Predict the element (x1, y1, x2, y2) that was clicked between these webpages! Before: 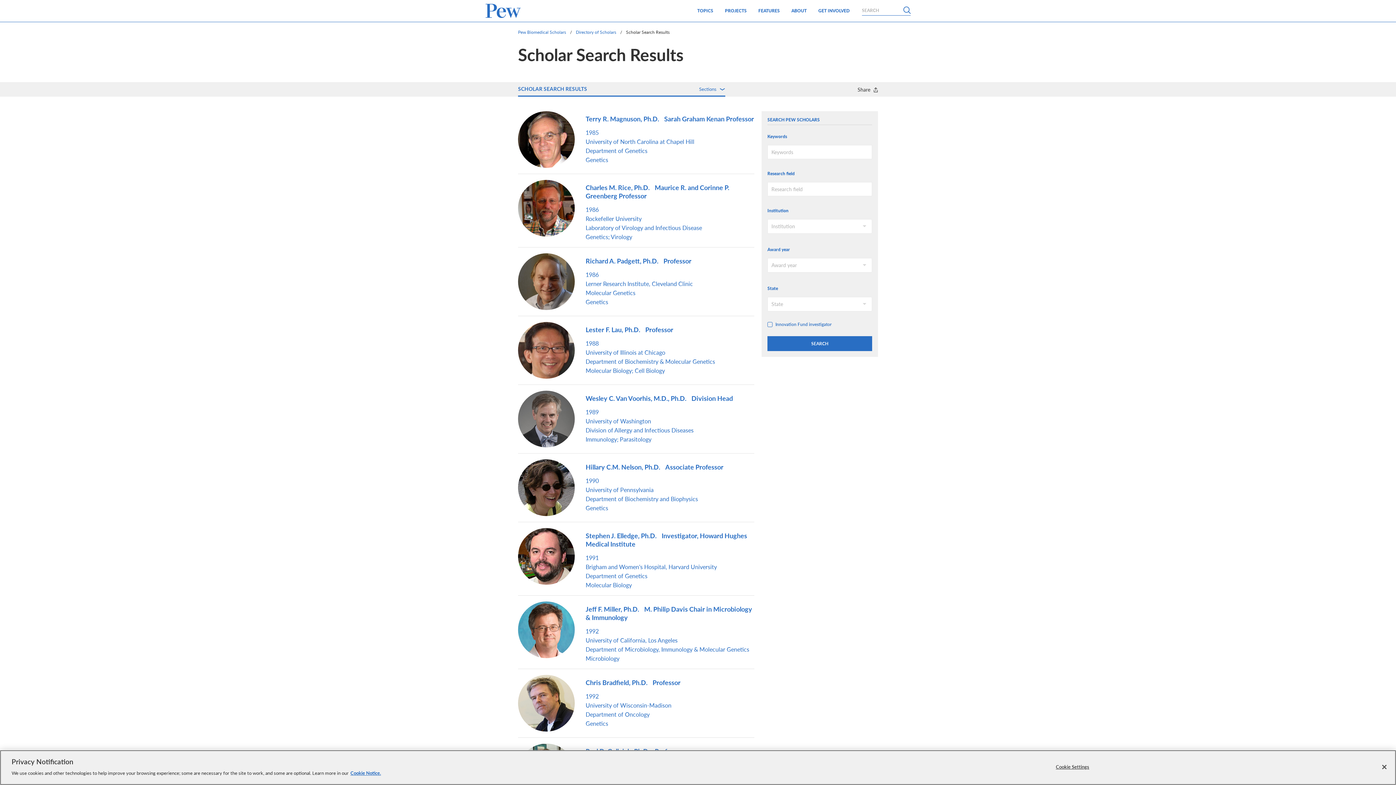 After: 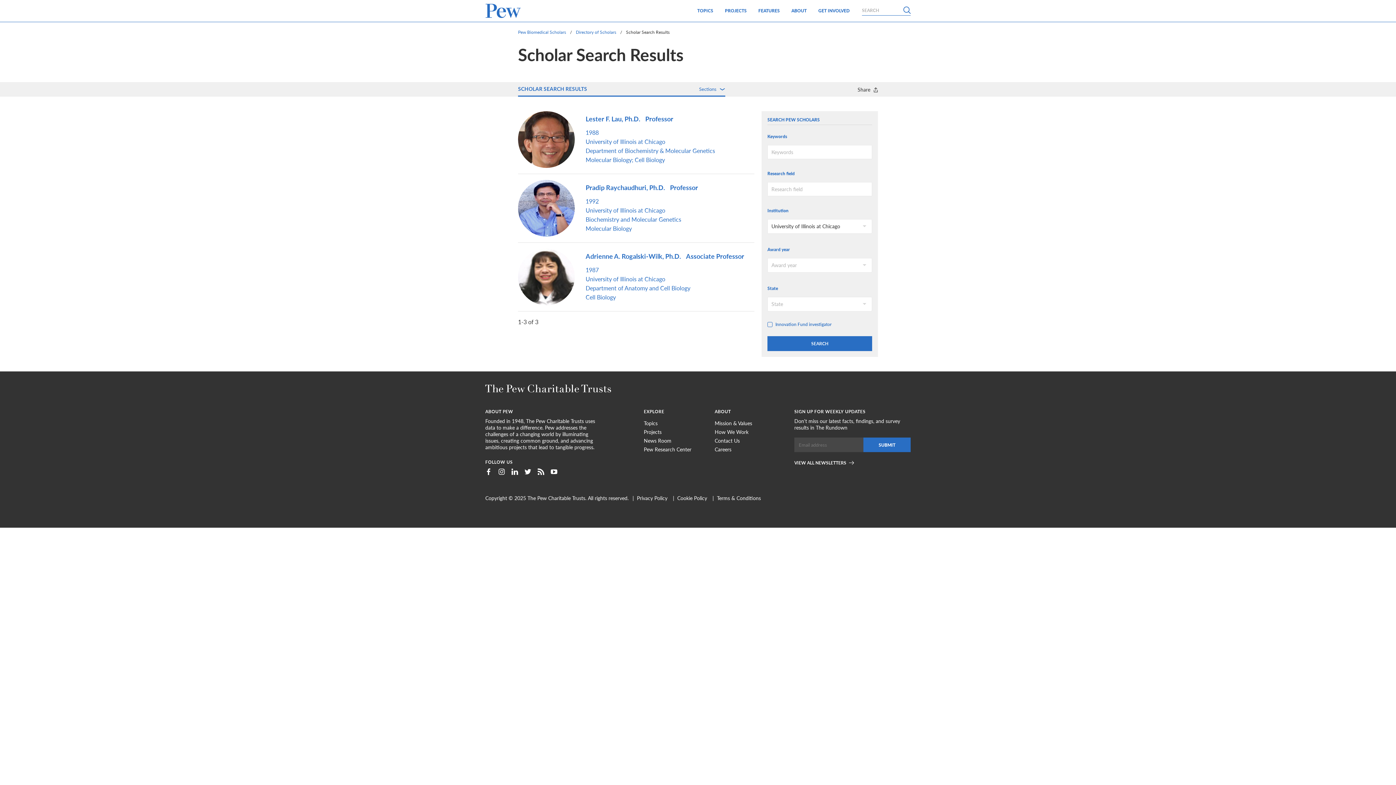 Action: label: University of Illinois at Chicago bbox: (585, 349, 665, 356)